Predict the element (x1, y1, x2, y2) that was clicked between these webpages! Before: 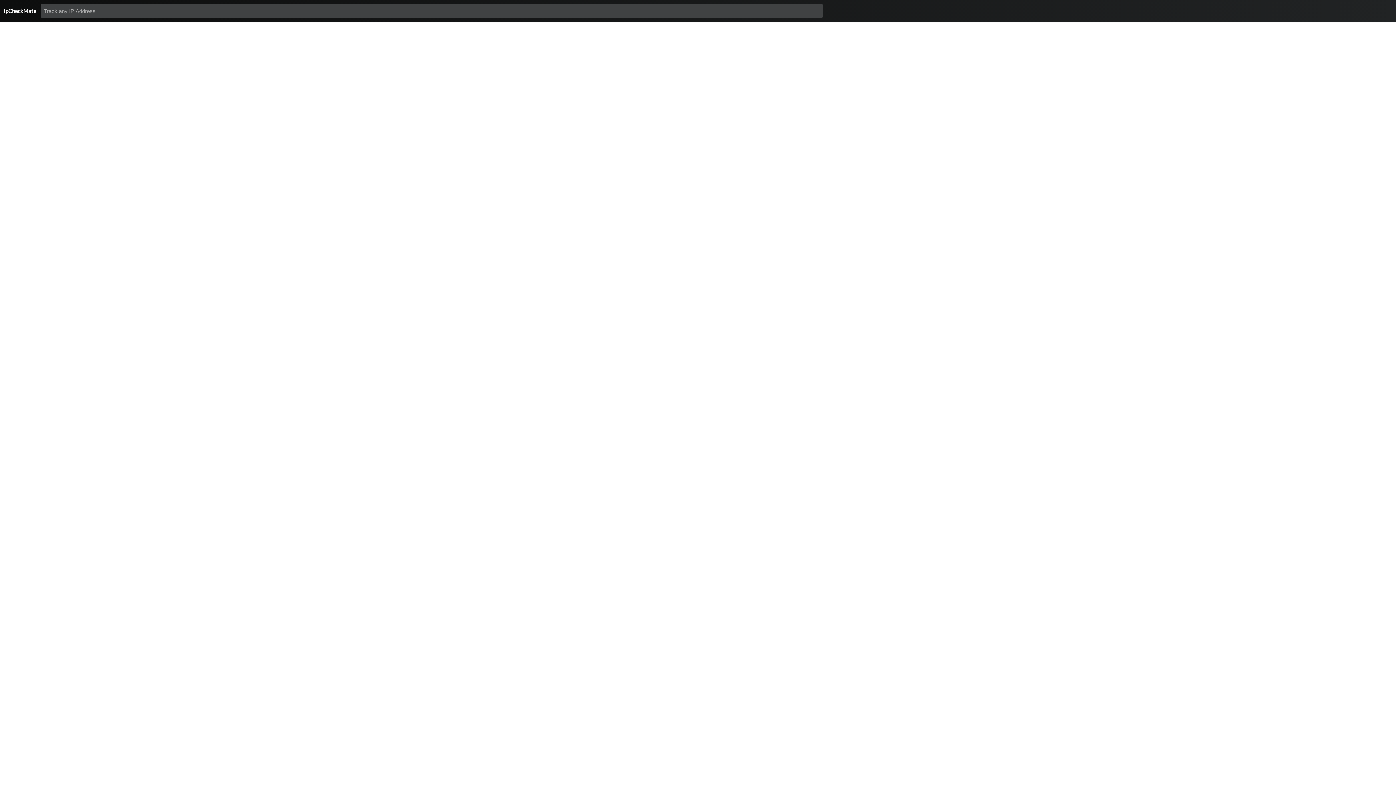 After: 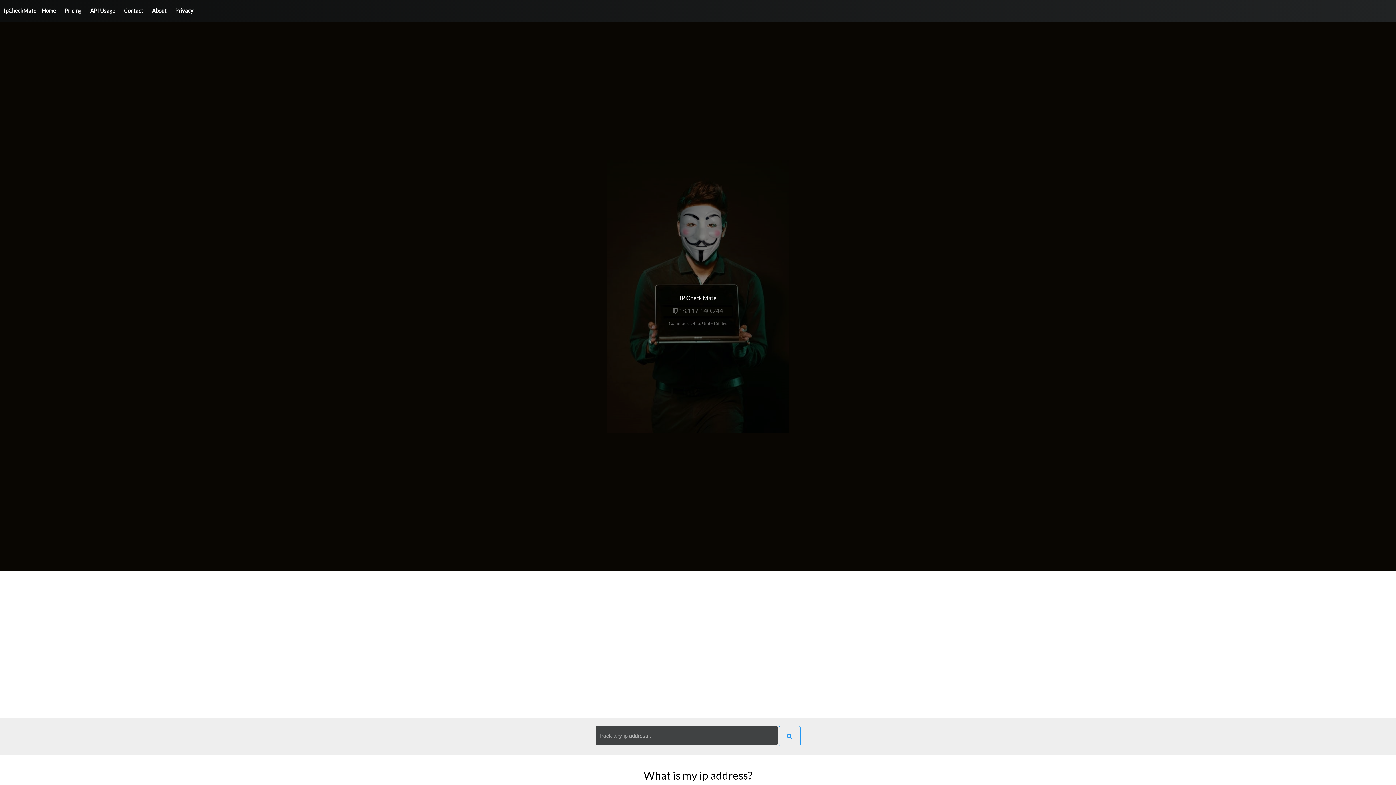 Action: bbox: (0, 6, 36, 14) label: IpCheckMate